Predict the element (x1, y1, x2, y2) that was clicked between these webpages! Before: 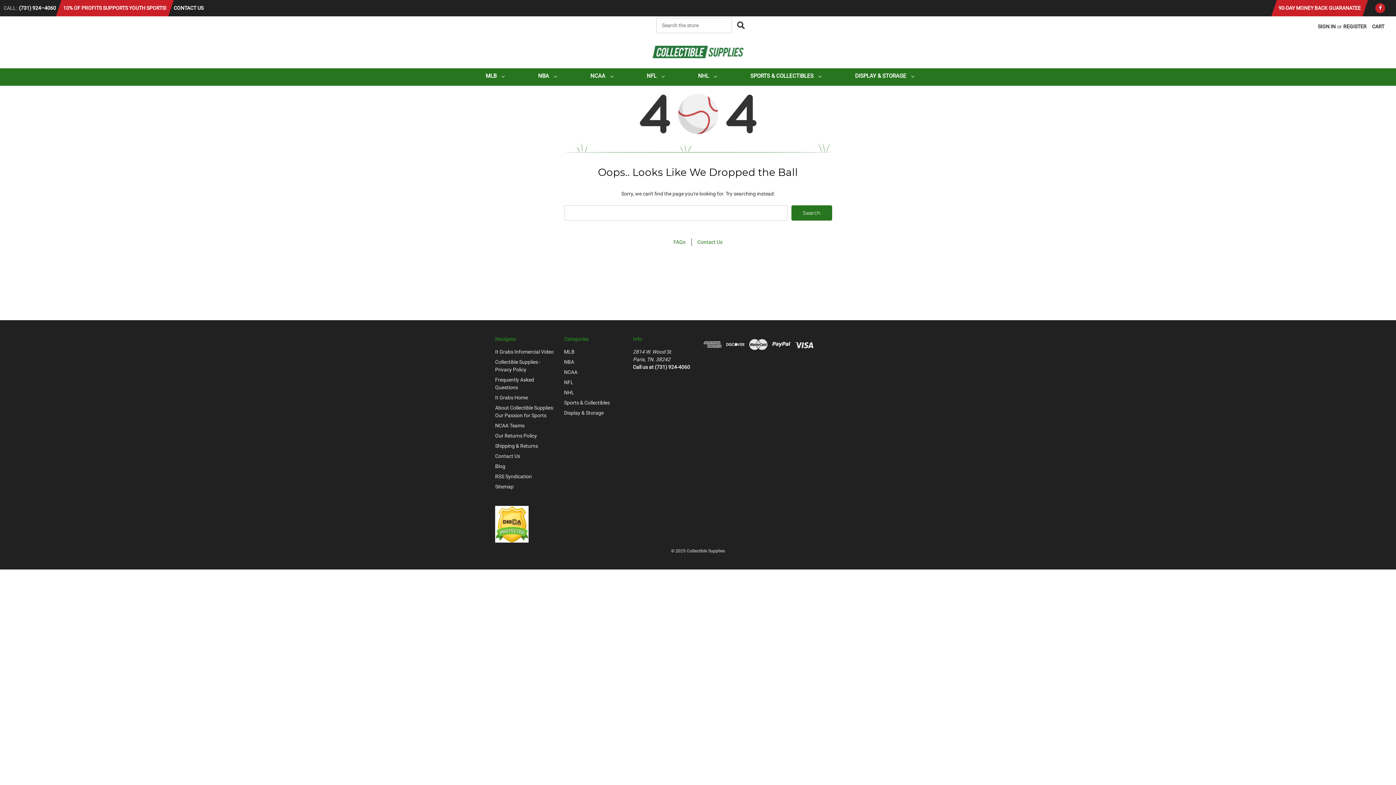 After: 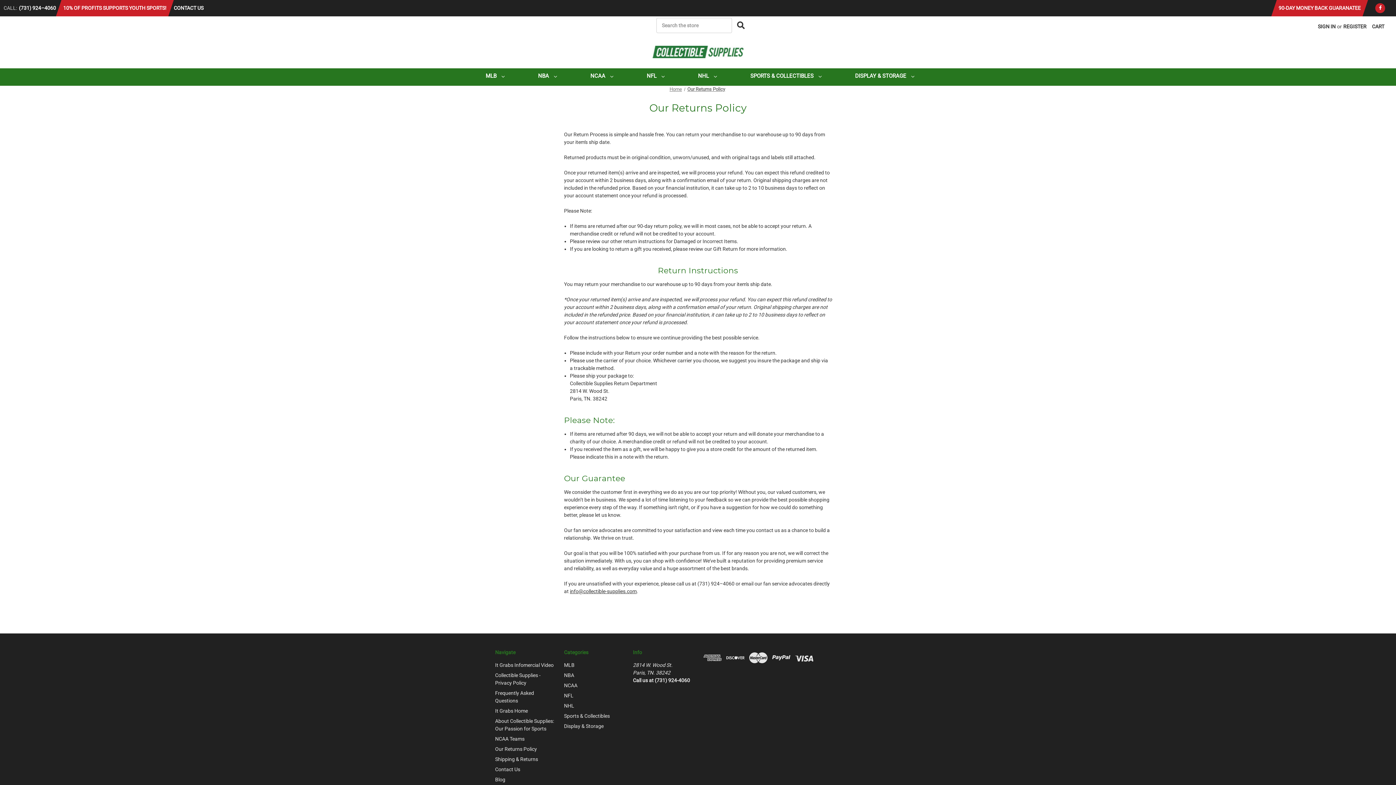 Action: label: Our Returns Policy bbox: (495, 432, 537, 438)